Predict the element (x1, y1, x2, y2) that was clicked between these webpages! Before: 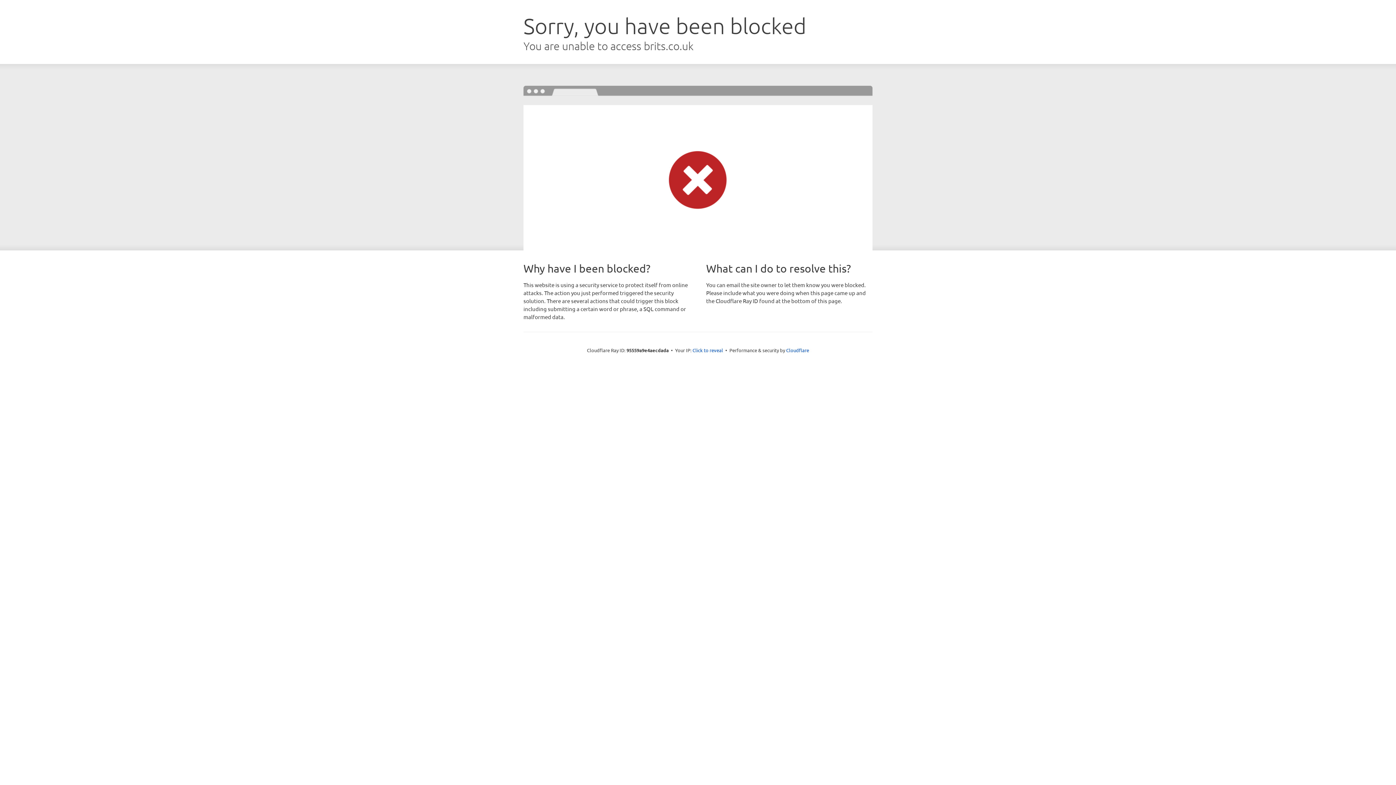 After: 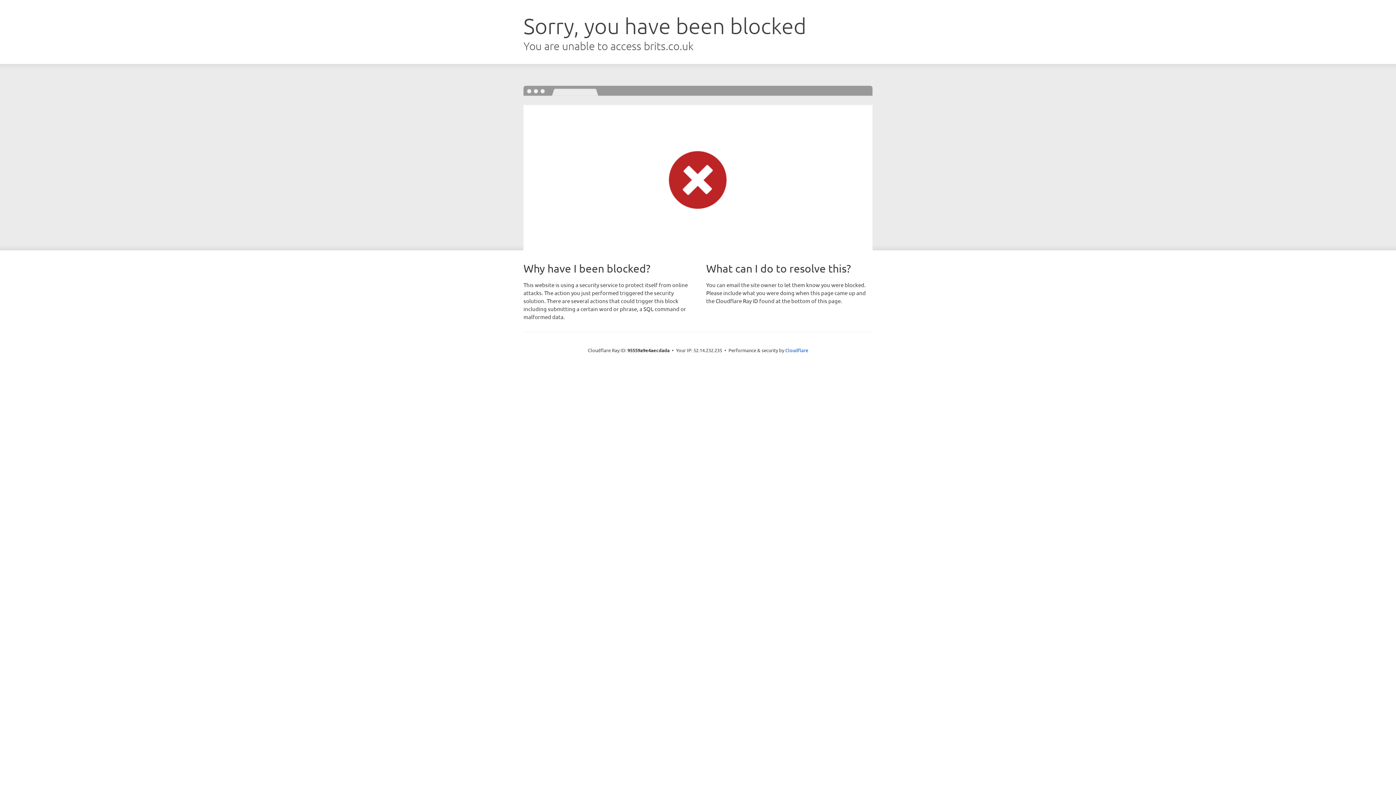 Action: label: Click to reveal bbox: (692, 346, 723, 353)